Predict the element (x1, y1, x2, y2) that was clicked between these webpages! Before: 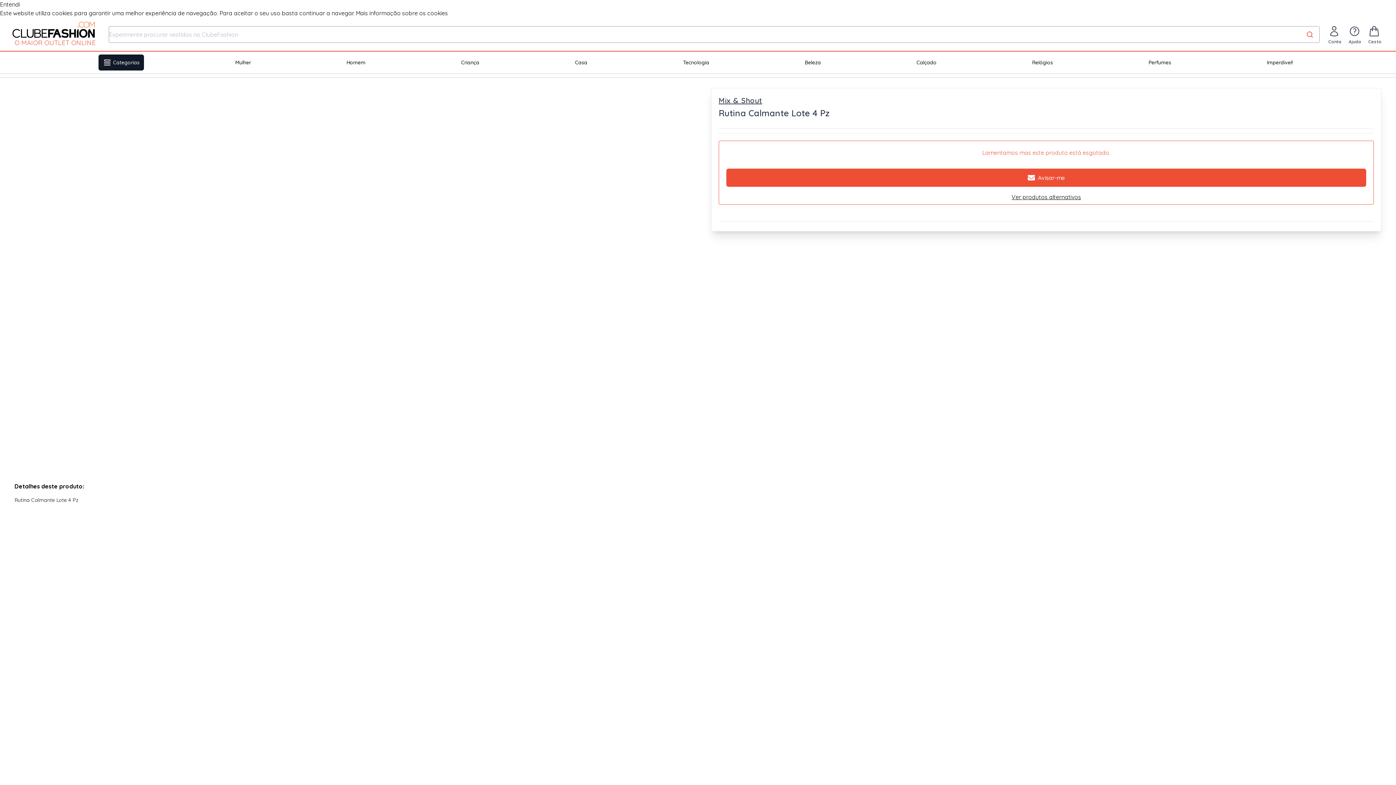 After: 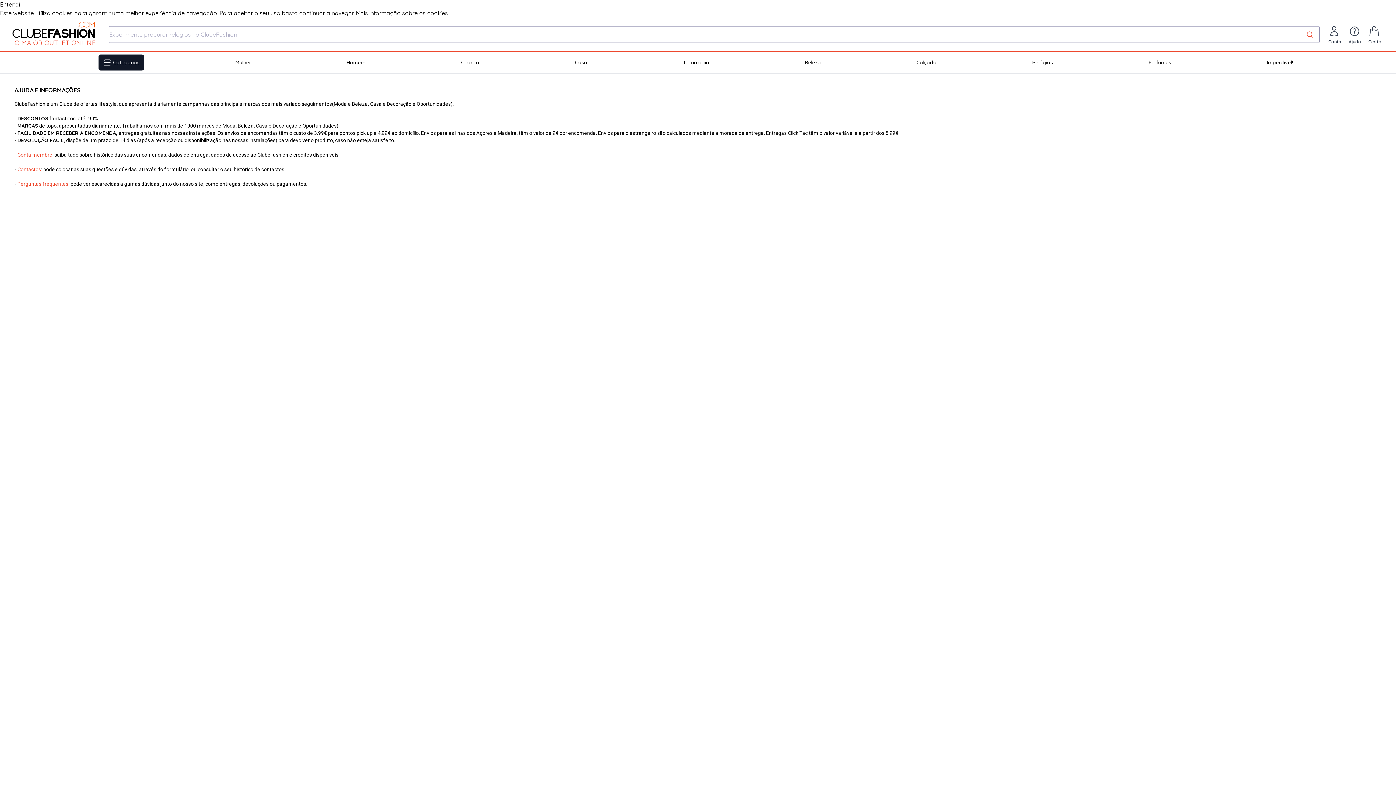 Action: bbox: (1349, 25, 1361, 45) label: Ajuda